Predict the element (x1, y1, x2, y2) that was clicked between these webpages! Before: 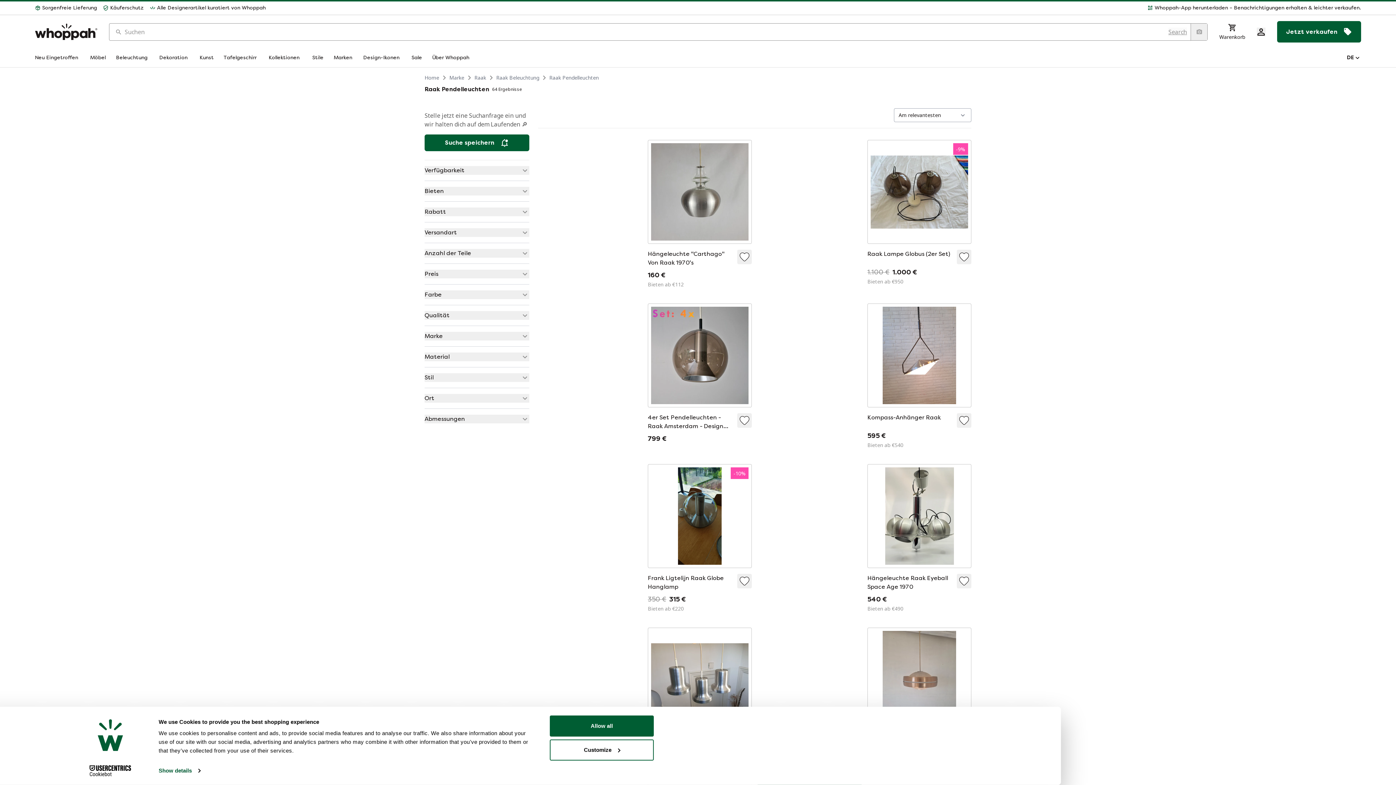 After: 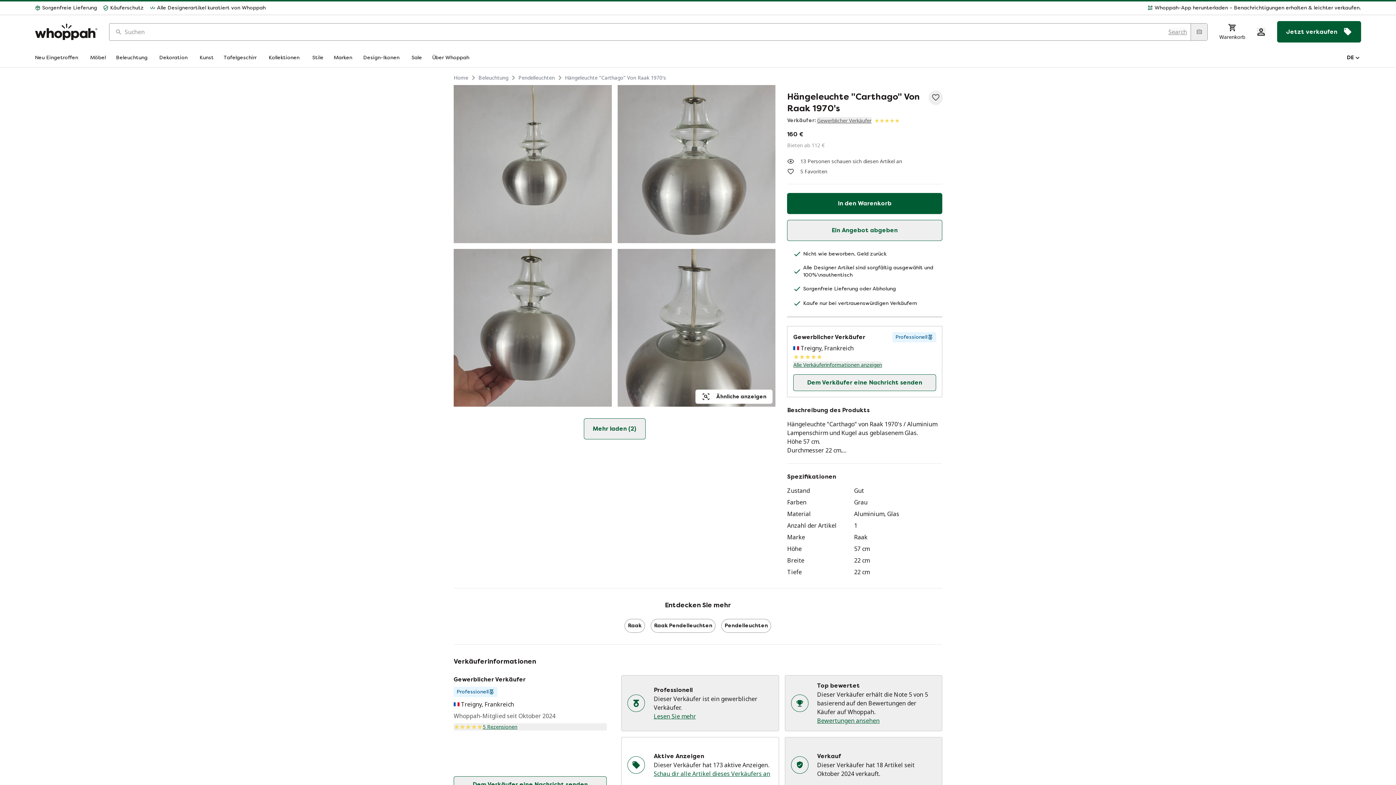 Action: bbox: (538, 134, 642, 289)